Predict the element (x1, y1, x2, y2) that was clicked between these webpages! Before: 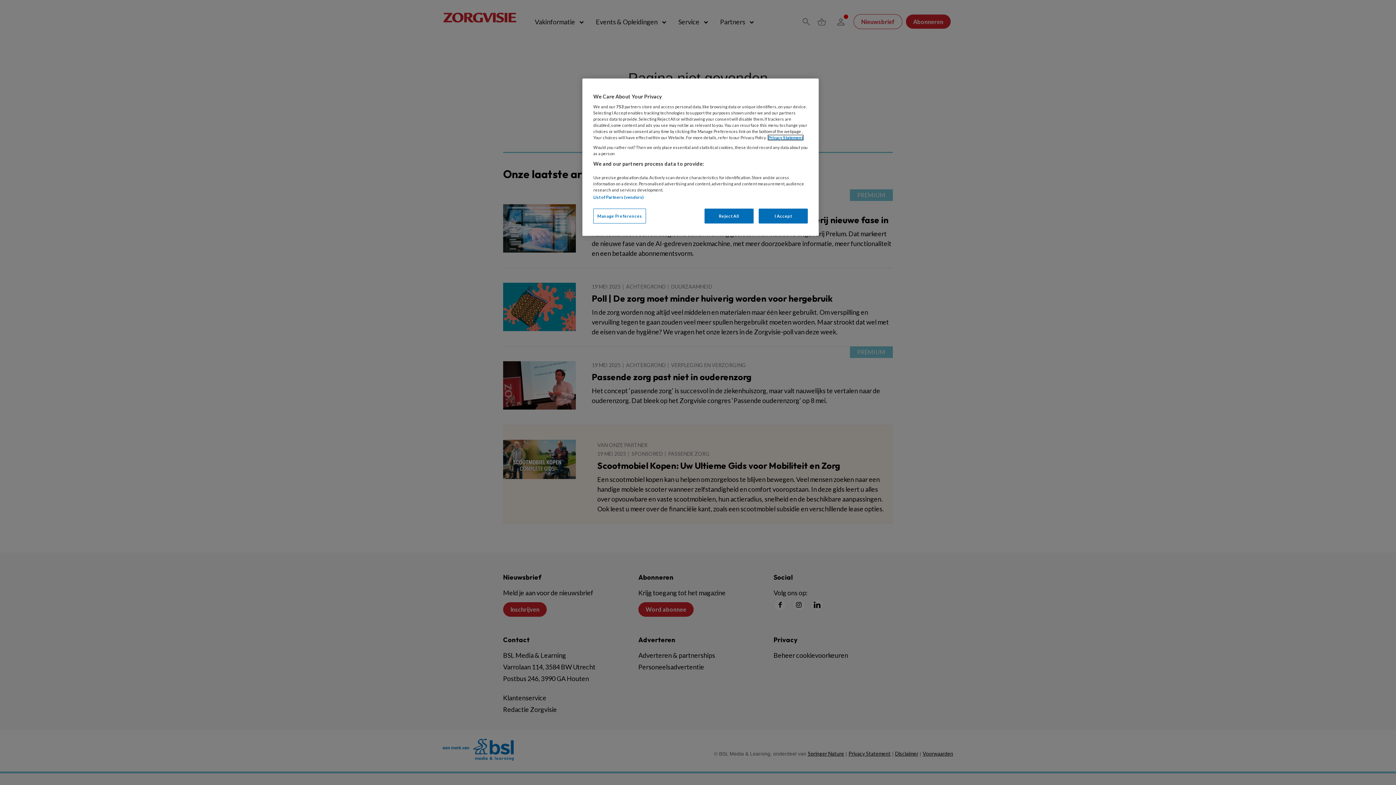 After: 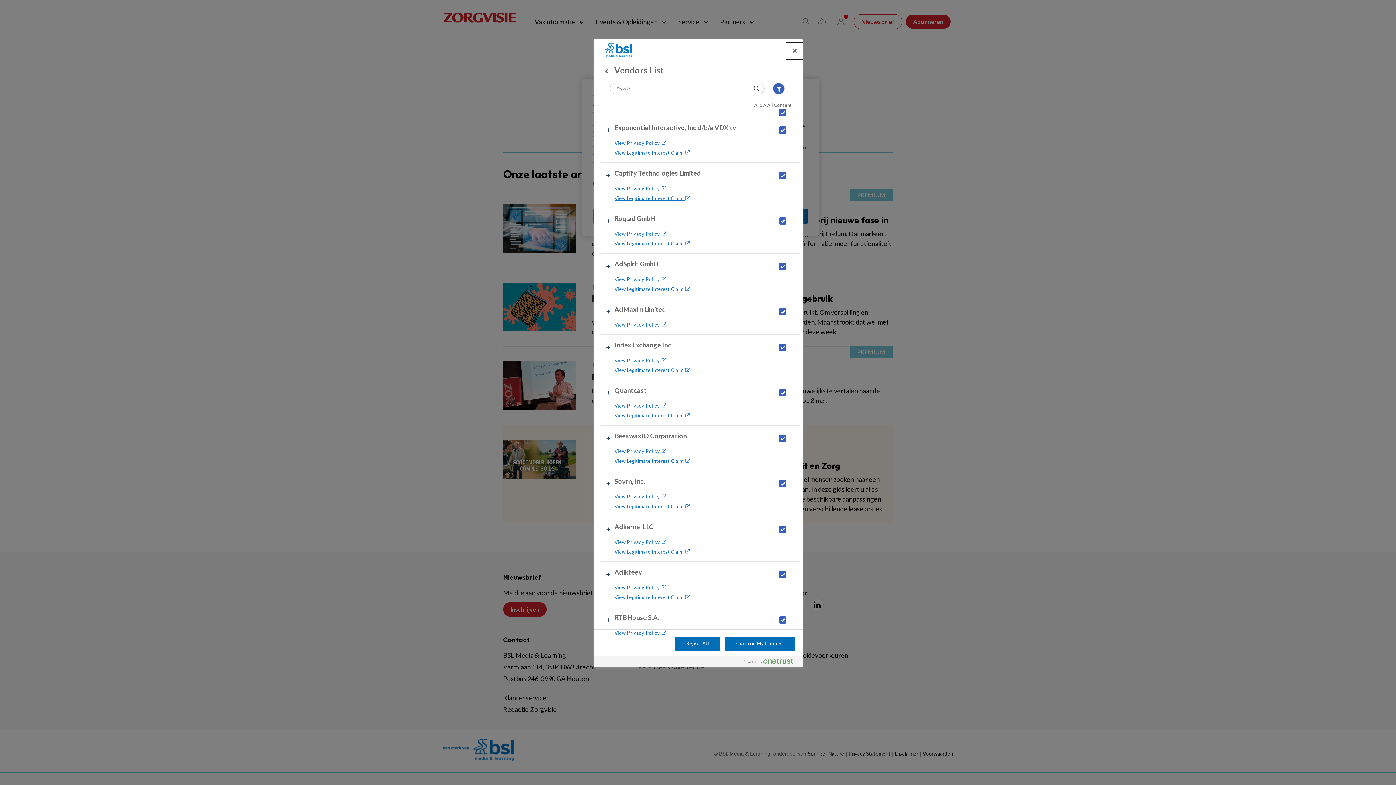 Action: bbox: (593, 194, 643, 199) label: List of Partners (vendors)